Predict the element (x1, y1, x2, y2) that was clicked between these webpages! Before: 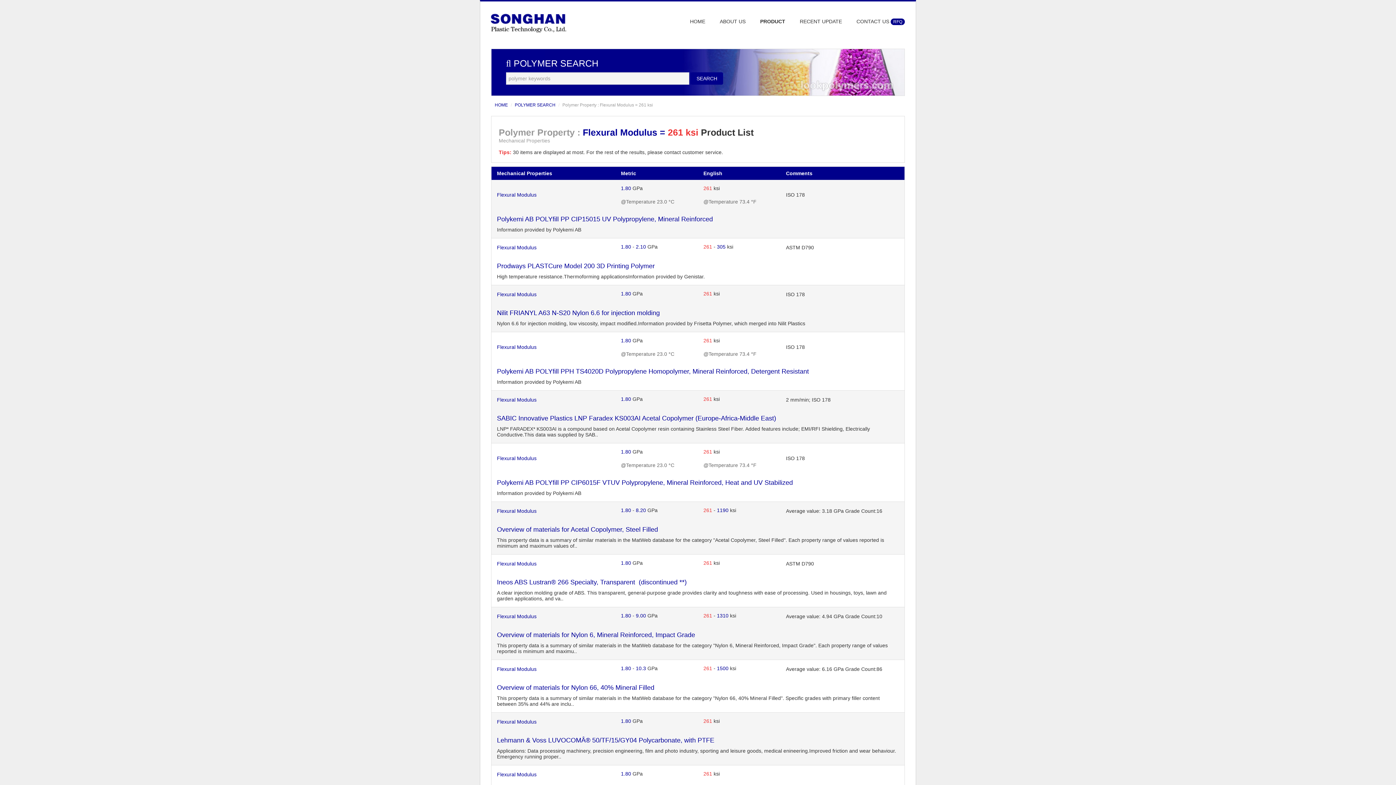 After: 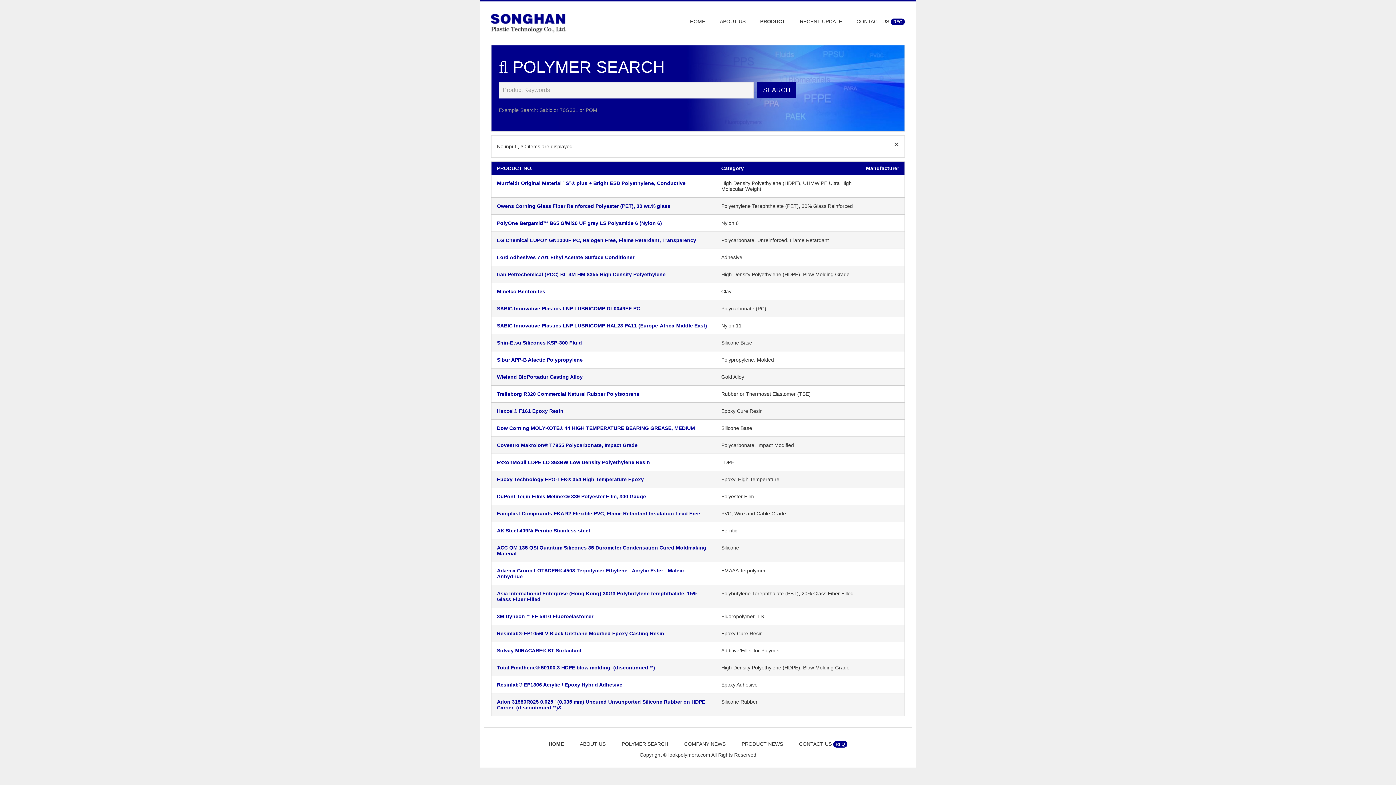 Action: label: SEARCH bbox: (690, 72, 723, 84)